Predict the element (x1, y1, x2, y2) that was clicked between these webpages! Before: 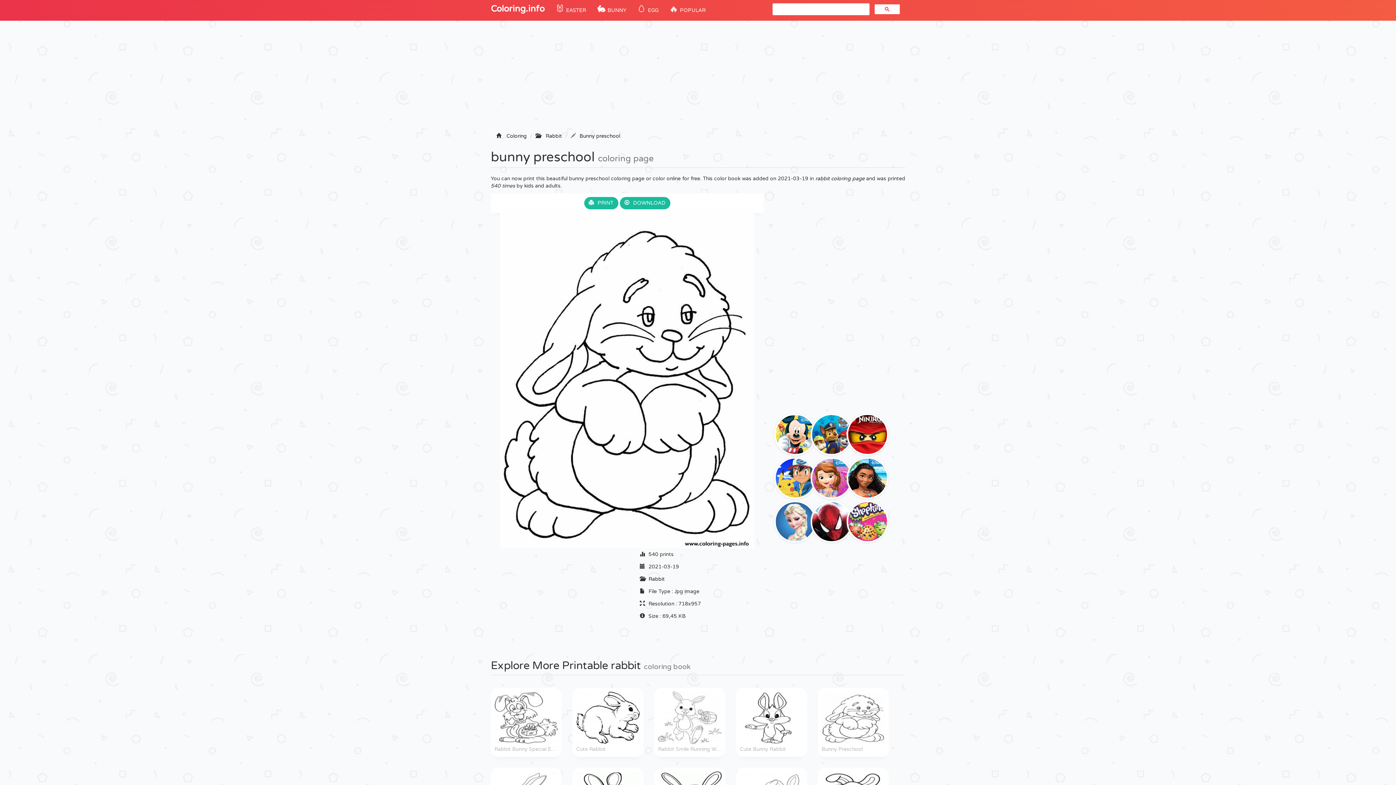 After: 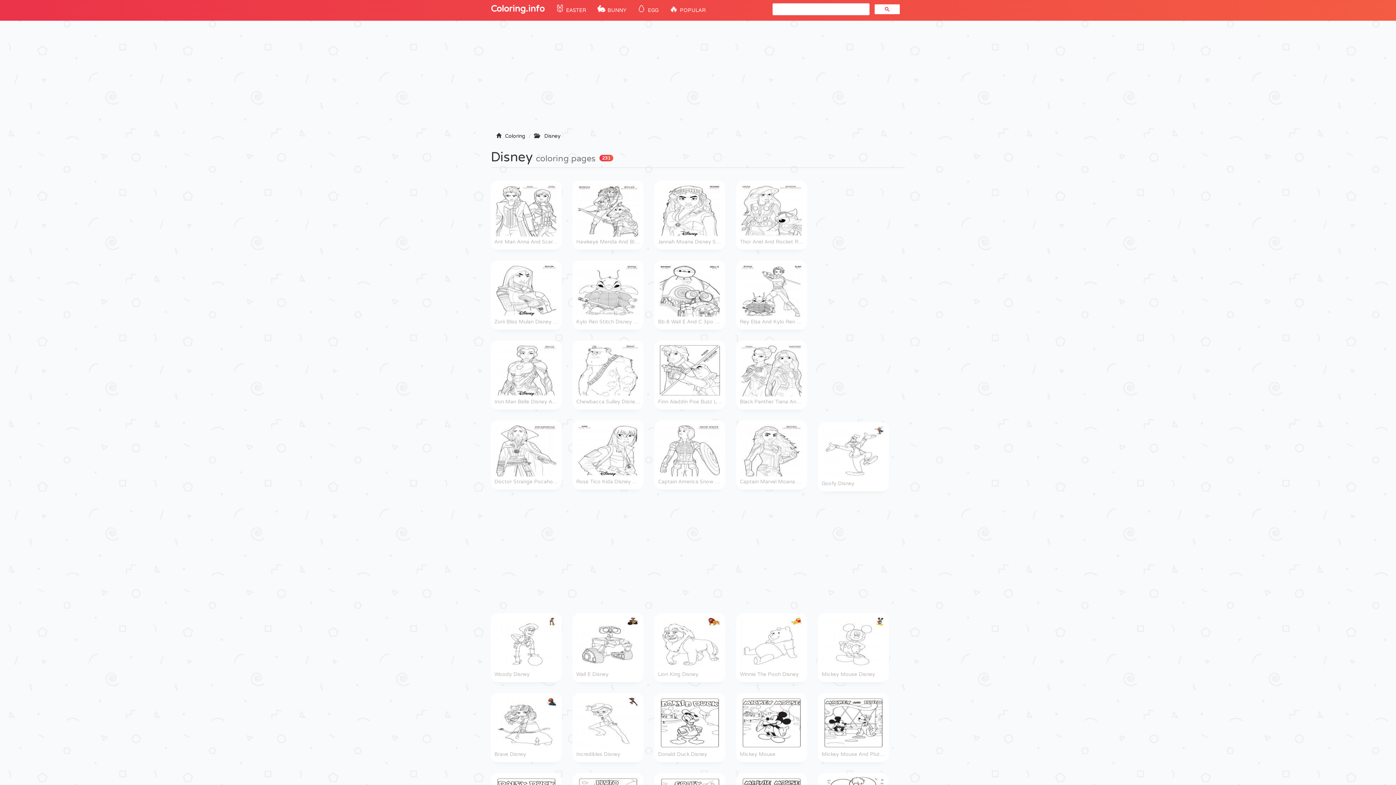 Action: bbox: (774, 432, 816, 438)